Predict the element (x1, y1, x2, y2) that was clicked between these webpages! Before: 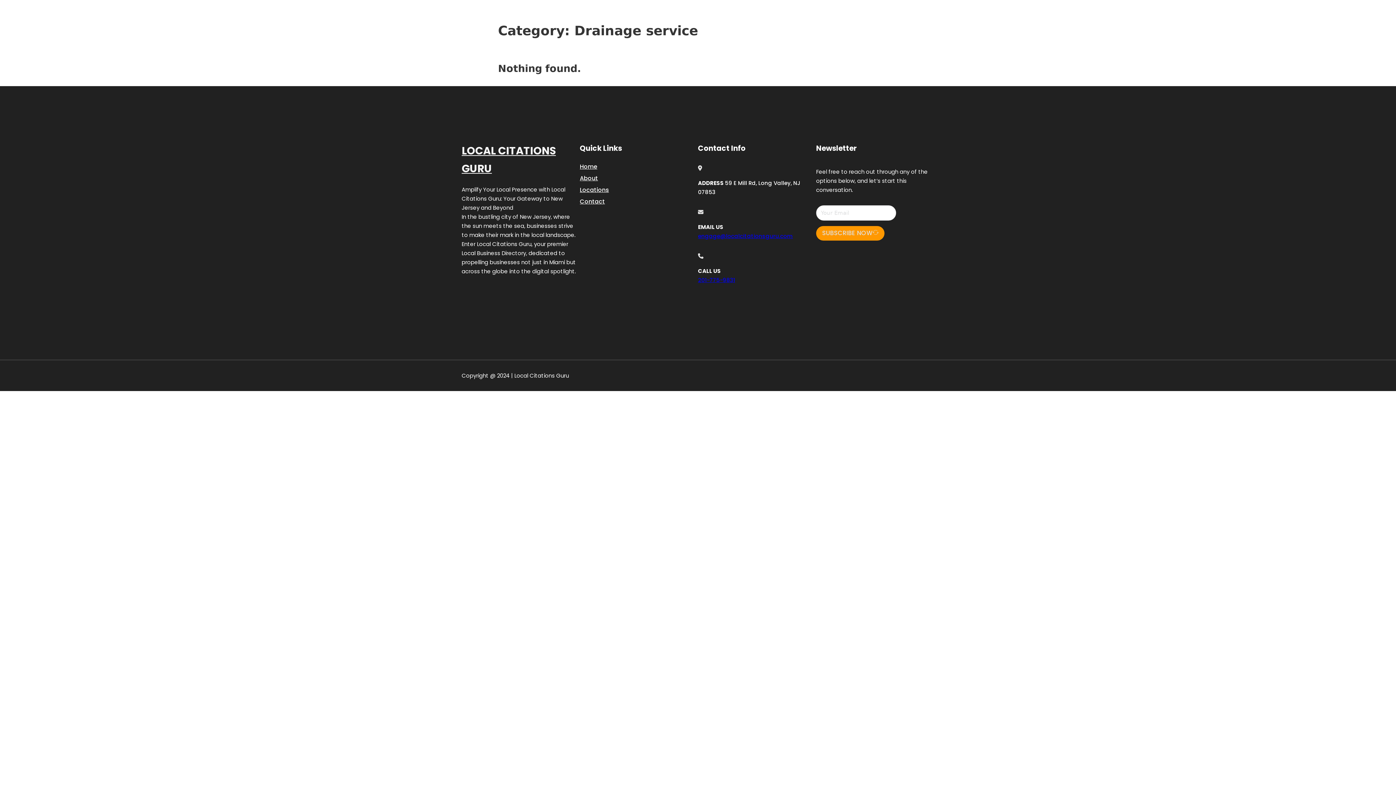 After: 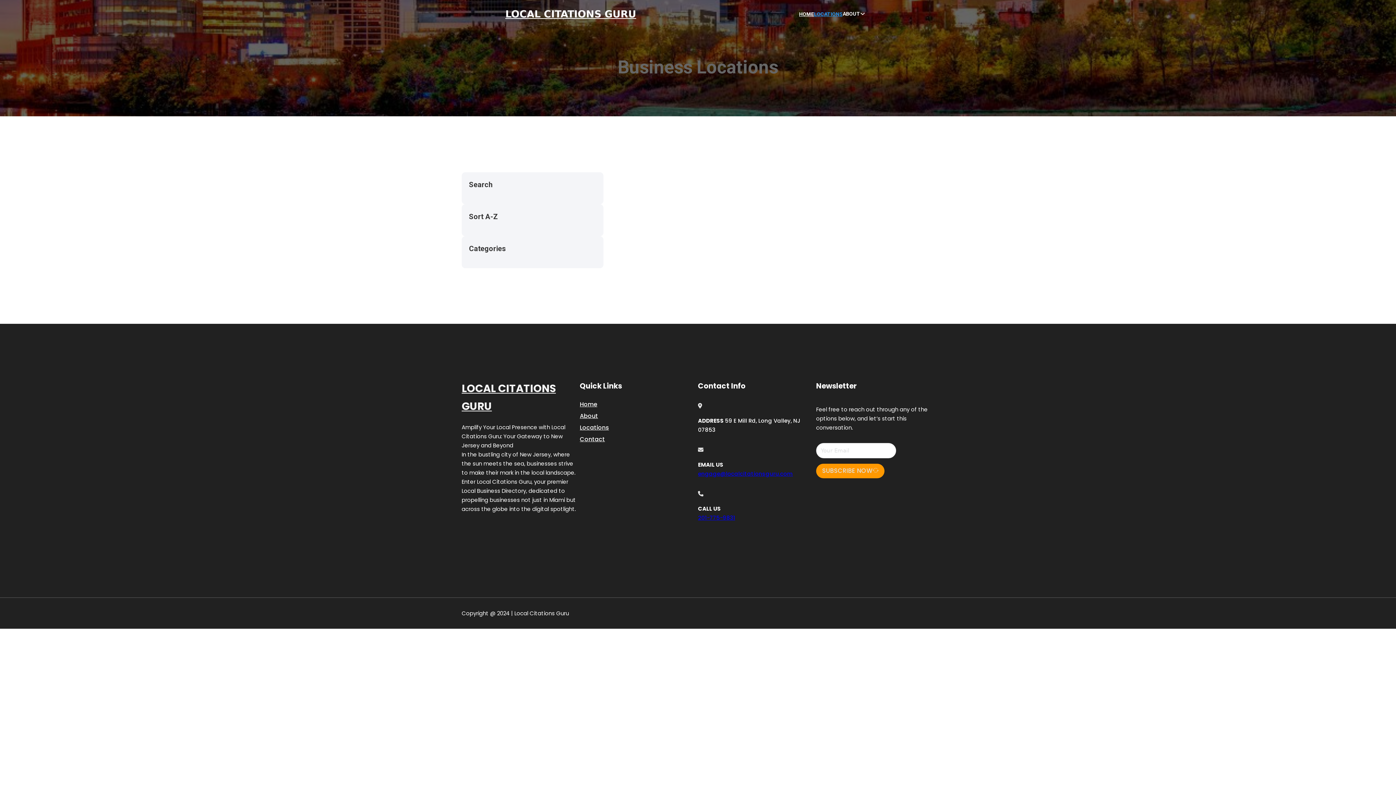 Action: label: Locations bbox: (580, 184, 609, 194)